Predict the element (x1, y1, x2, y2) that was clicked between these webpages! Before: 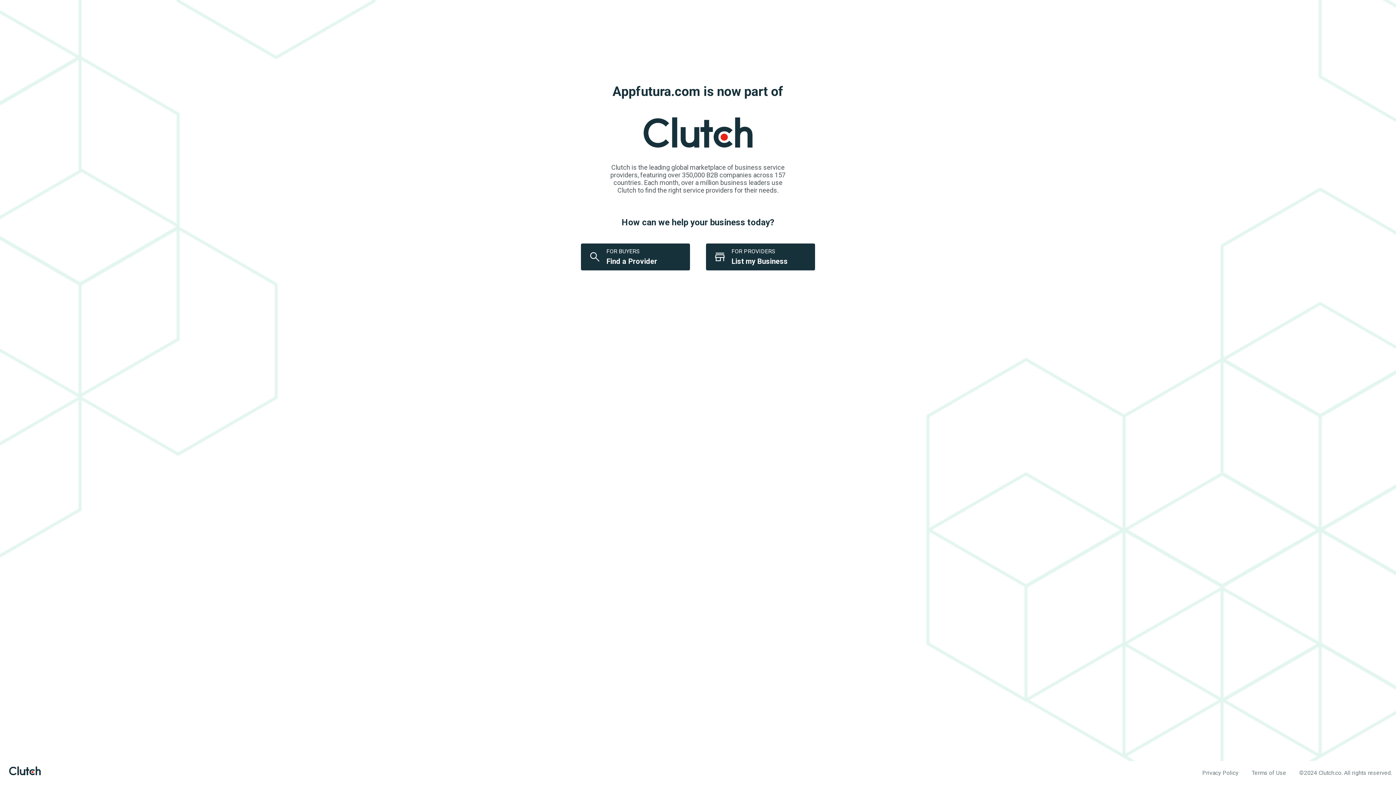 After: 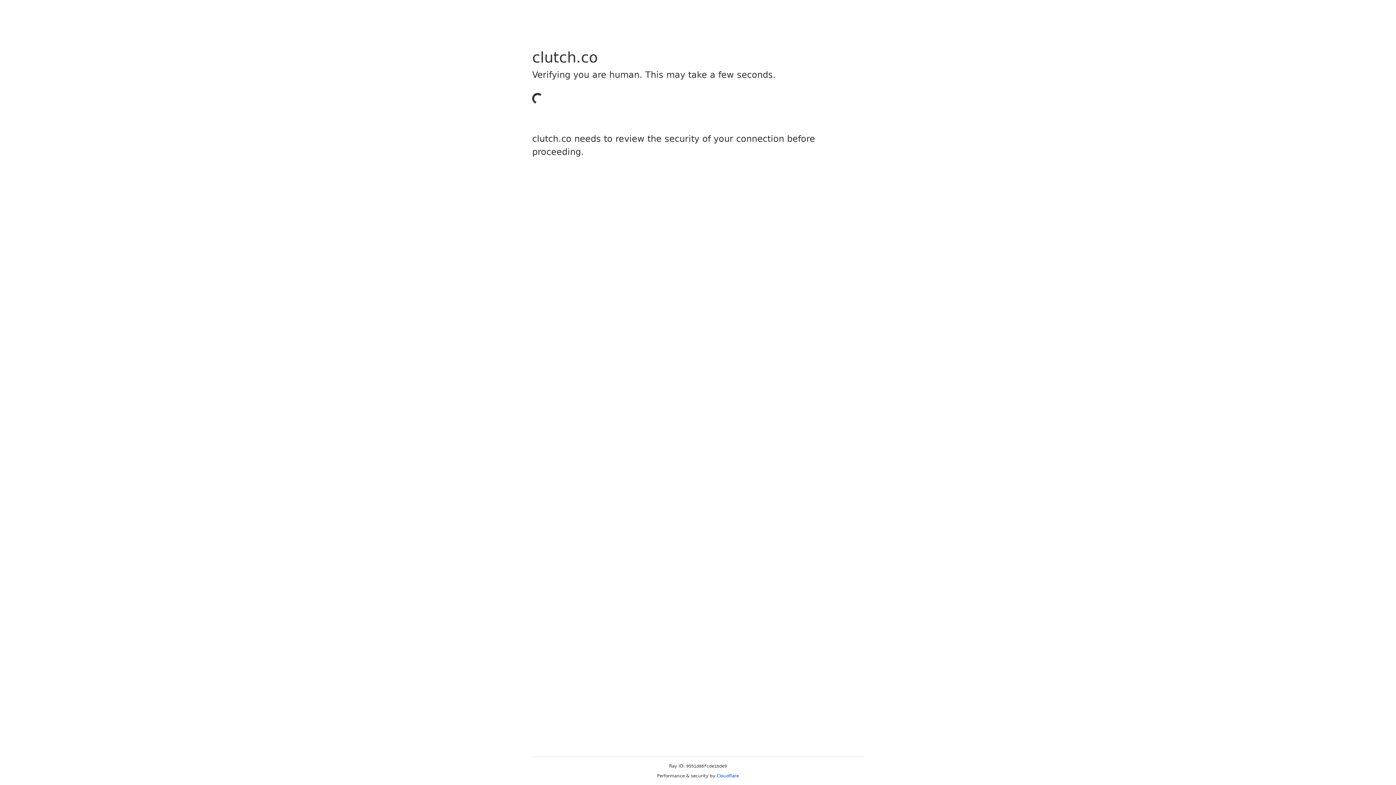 Action: bbox: (1196, 764, 1244, 782) label: Privacy Policy